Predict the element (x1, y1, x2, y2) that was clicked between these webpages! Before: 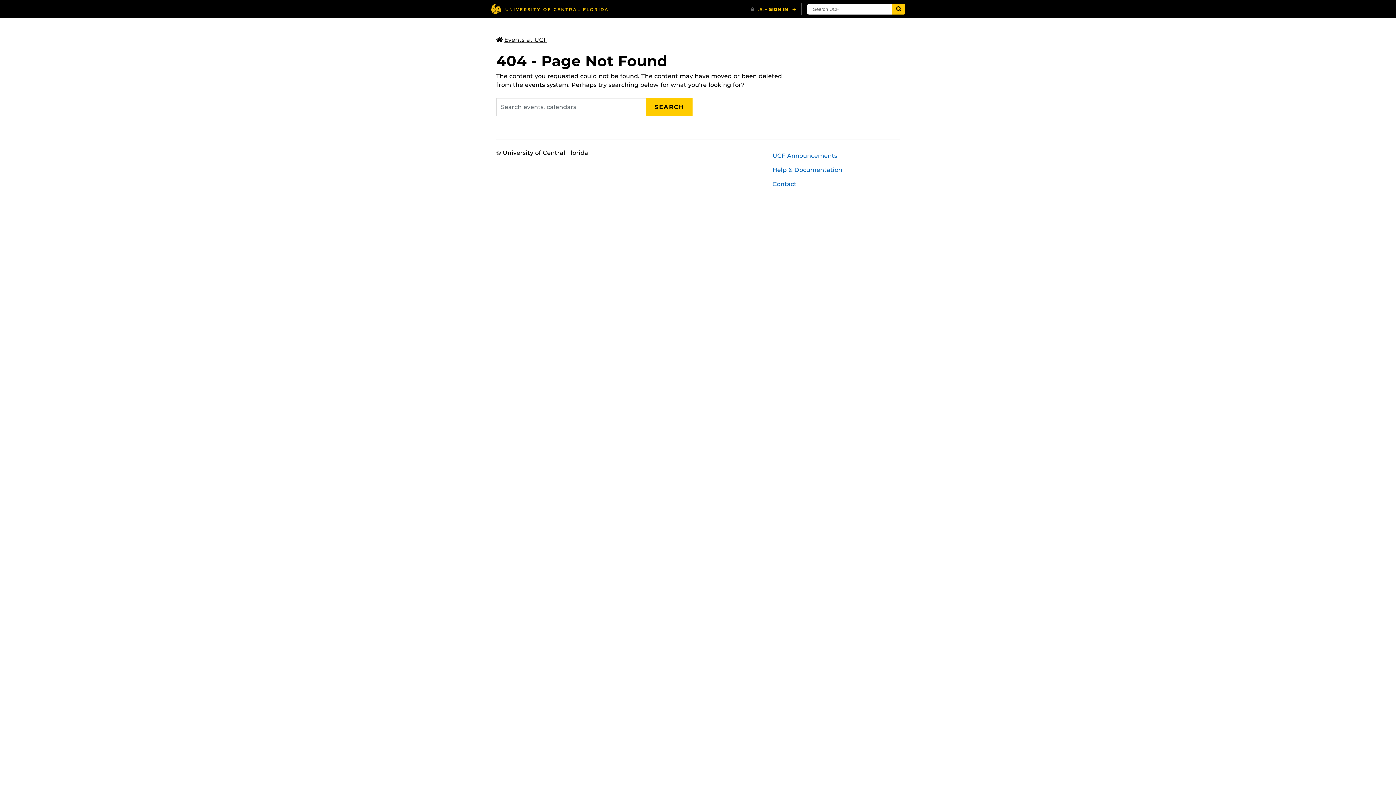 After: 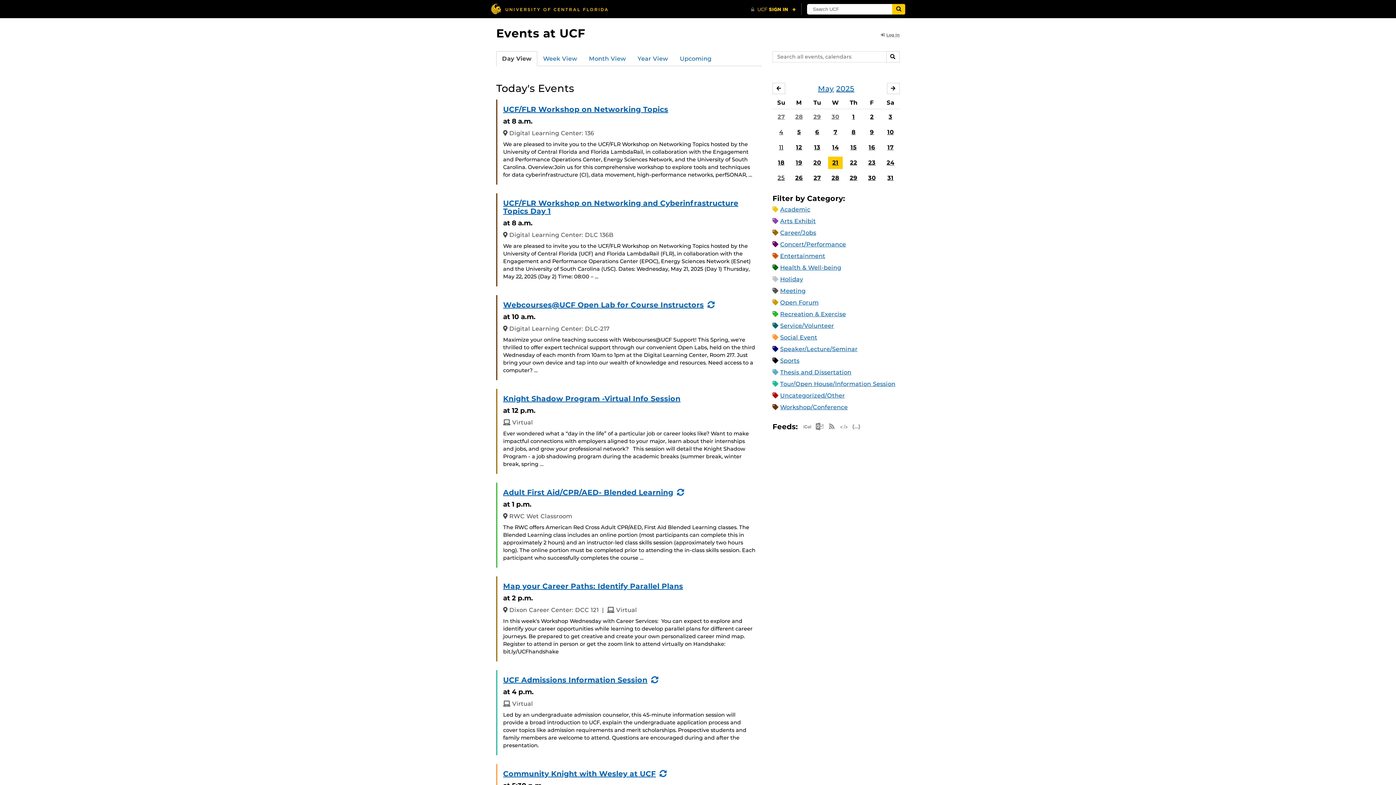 Action: bbox: (496, 36, 547, 43) label: Events at UCF